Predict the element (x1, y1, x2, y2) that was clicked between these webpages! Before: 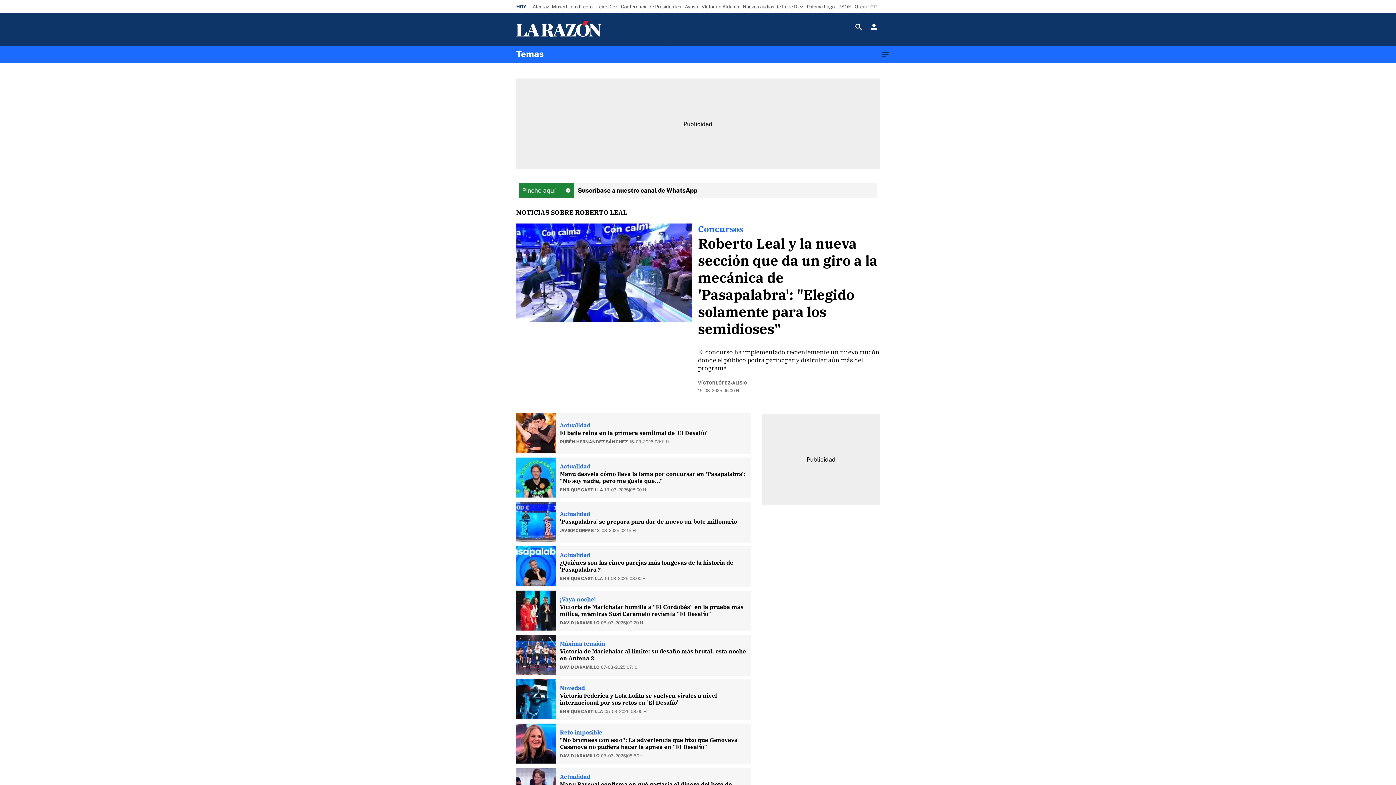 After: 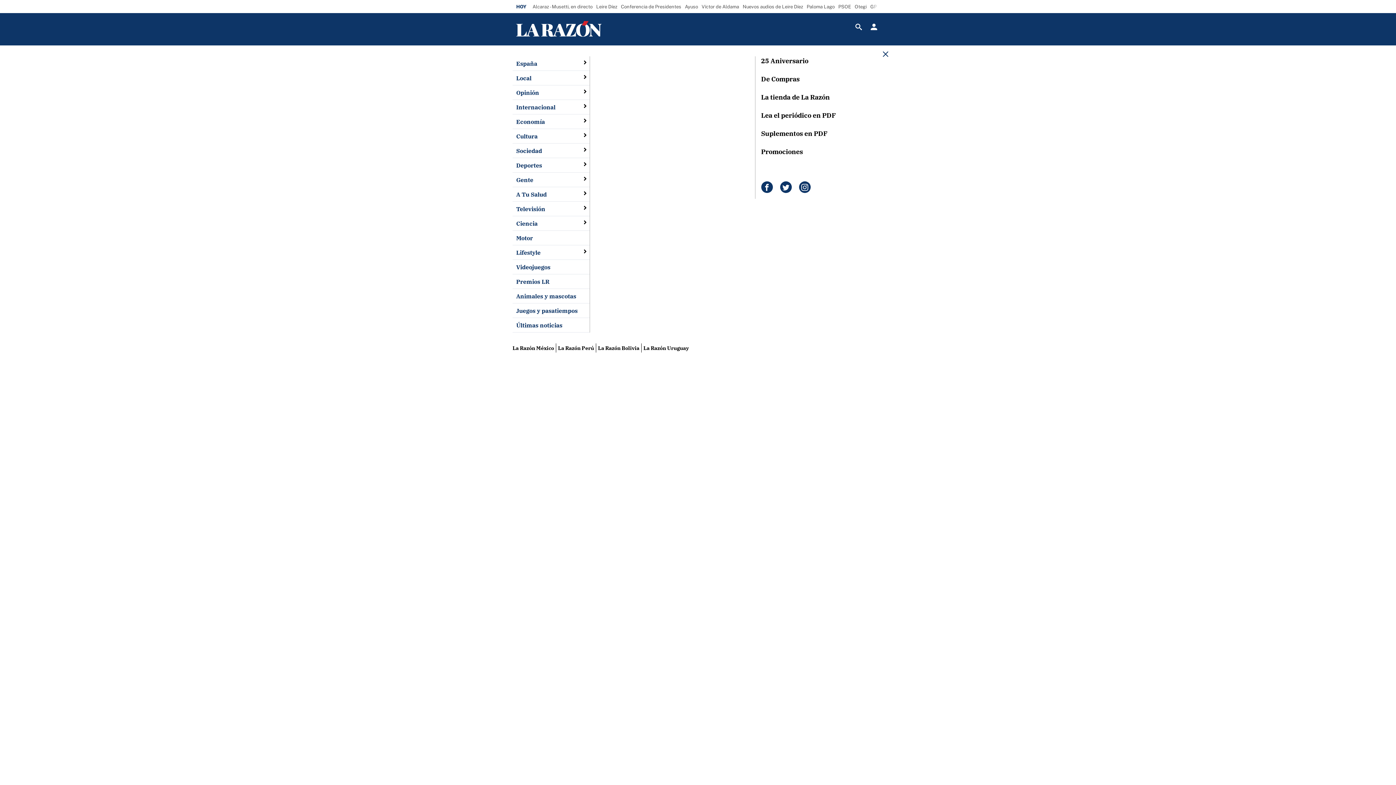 Action: bbox: (882, 48, 887, 60)